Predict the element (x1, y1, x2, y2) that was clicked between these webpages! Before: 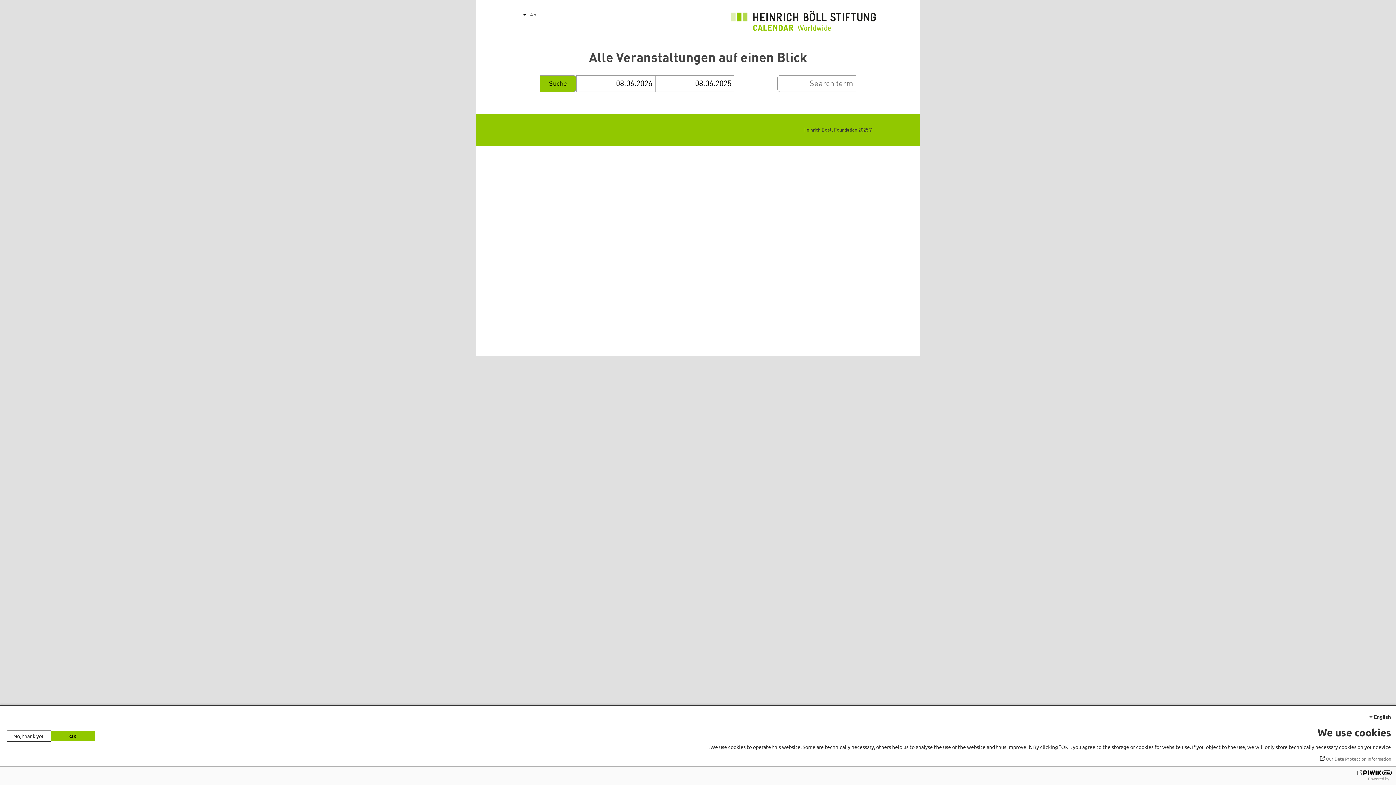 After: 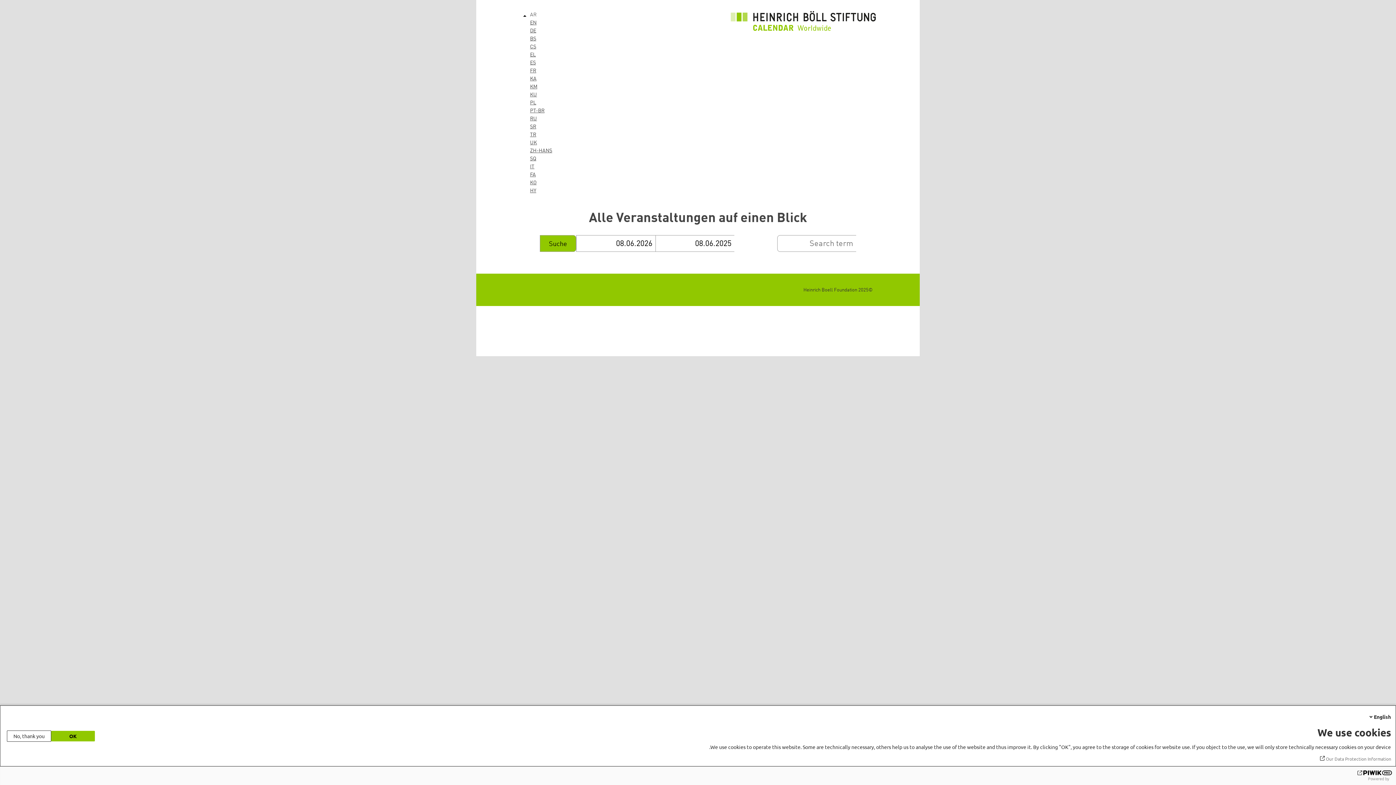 Action: bbox: (520, 10, 530, 18) label: List additional actions